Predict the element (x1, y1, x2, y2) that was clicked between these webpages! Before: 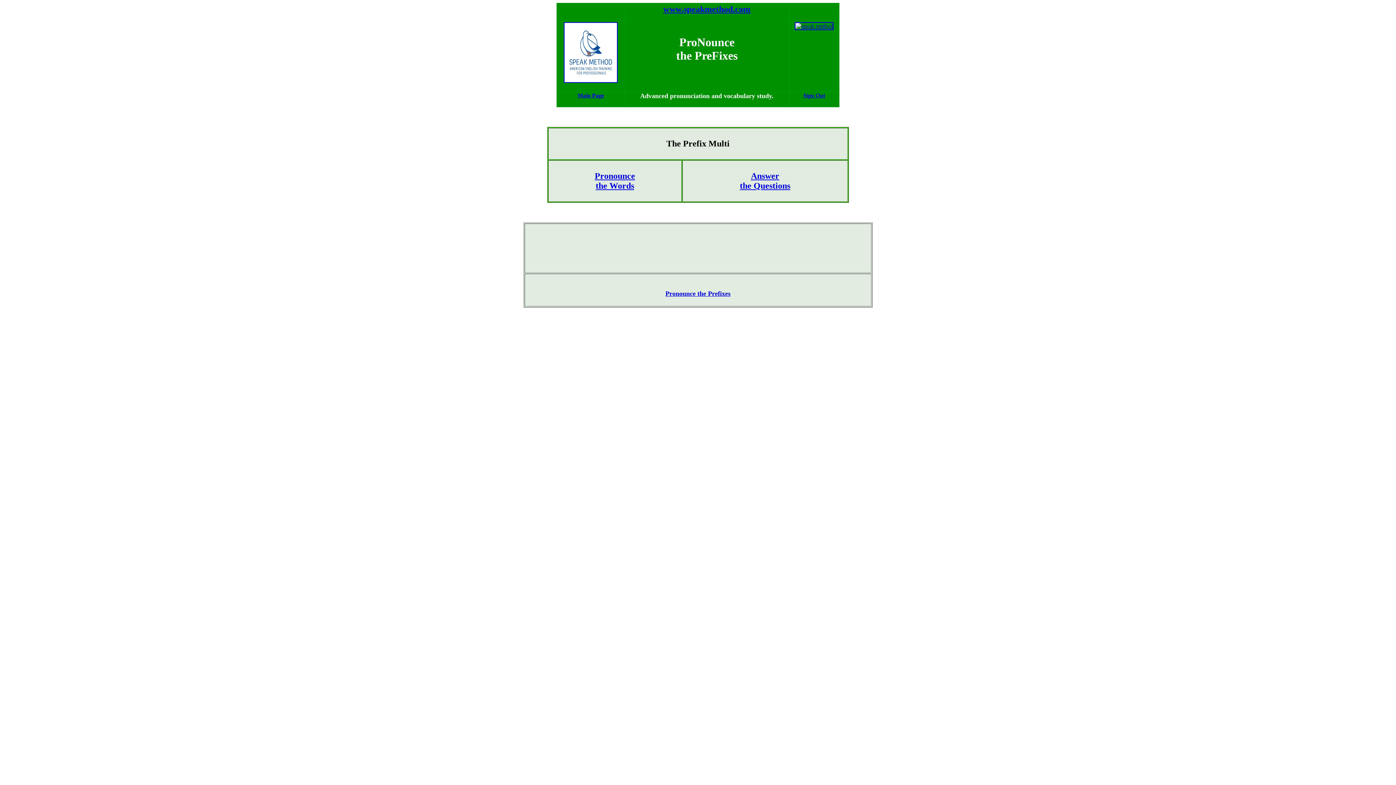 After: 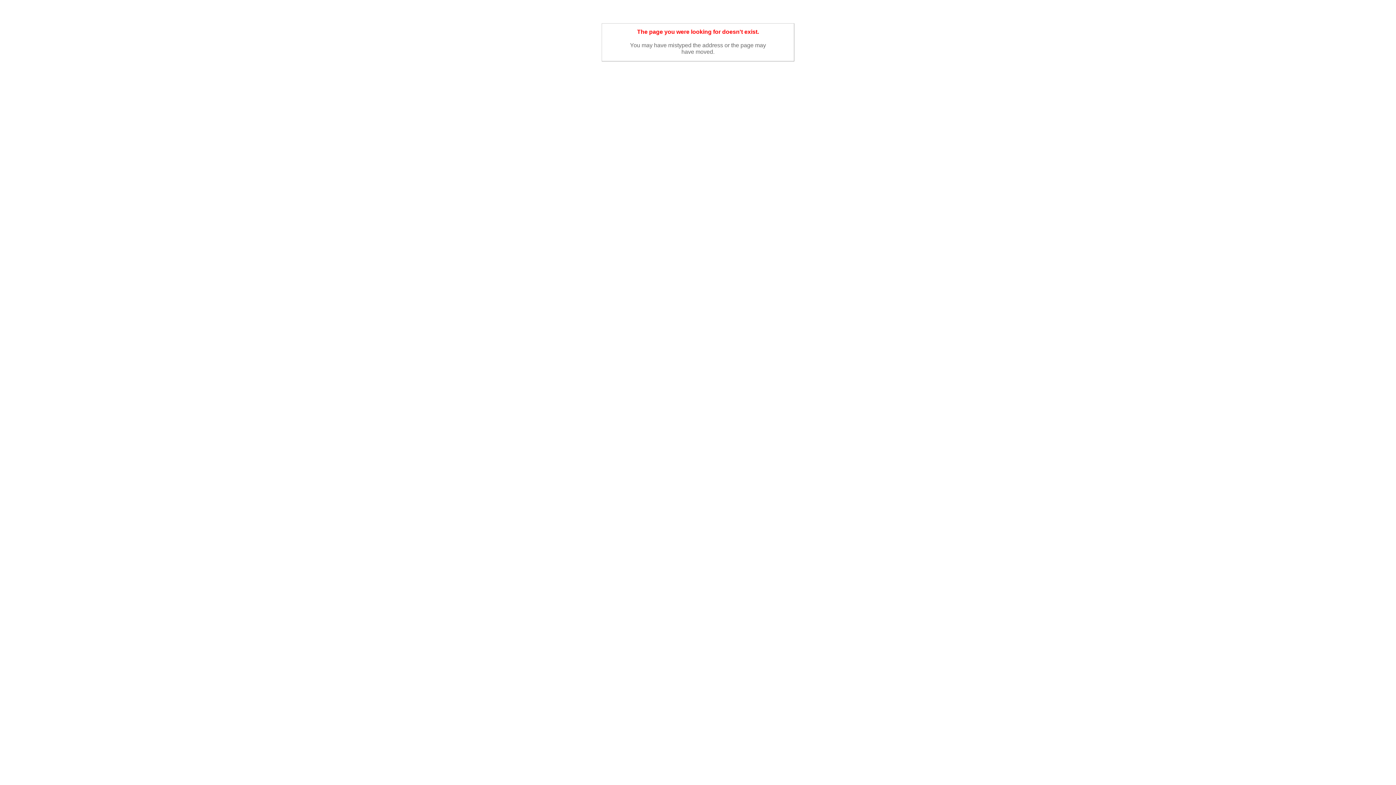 Action: bbox: (564, 77, 617, 84)